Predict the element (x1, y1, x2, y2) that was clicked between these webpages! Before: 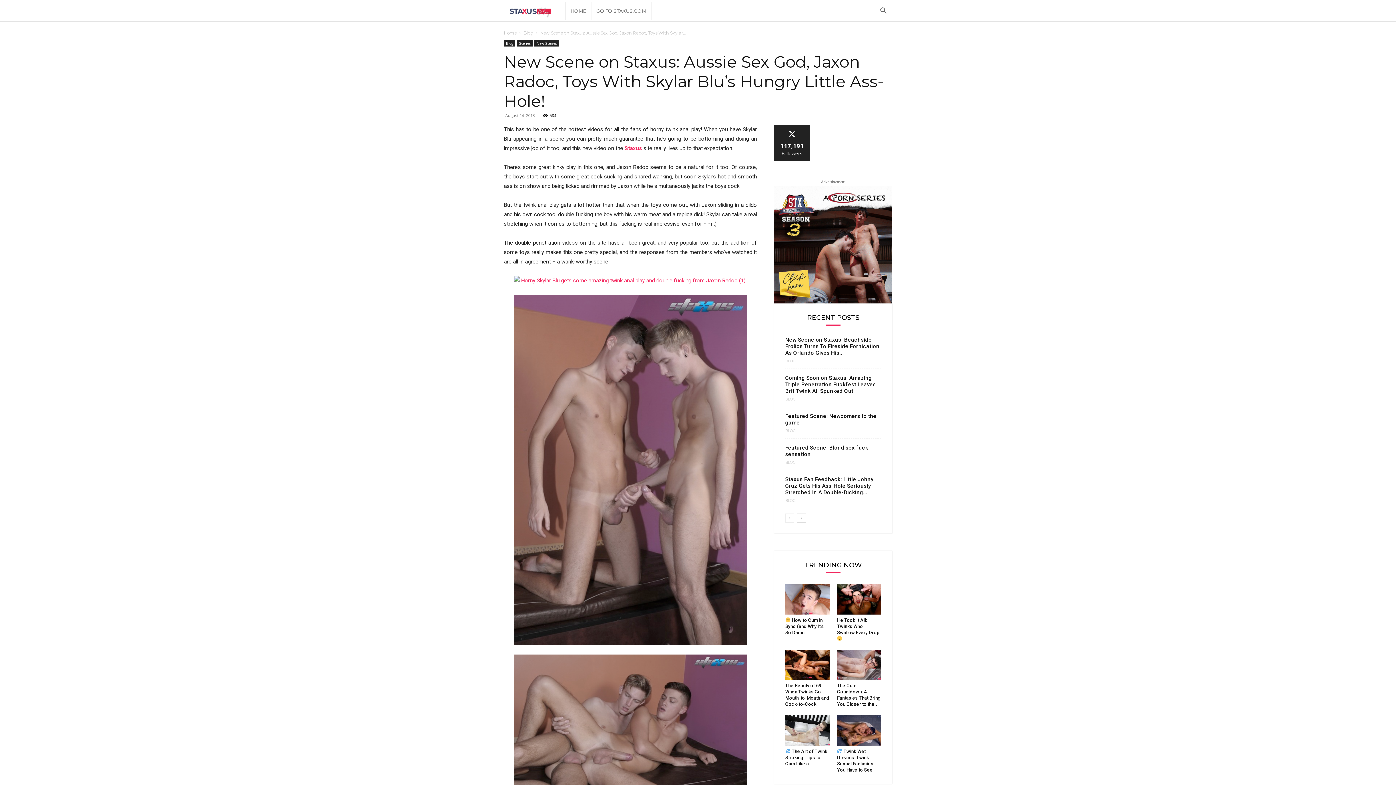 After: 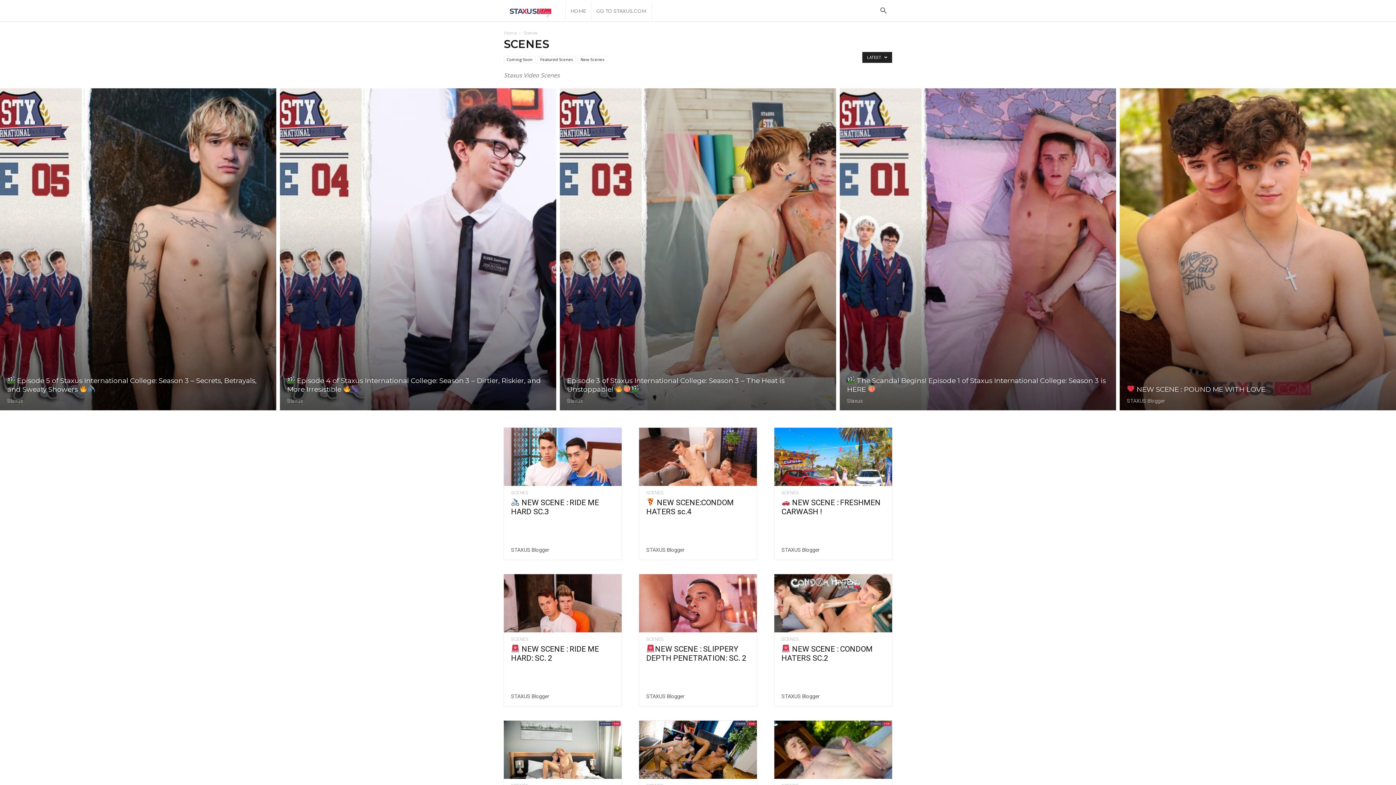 Action: label: Scenes bbox: (517, 40, 532, 46)